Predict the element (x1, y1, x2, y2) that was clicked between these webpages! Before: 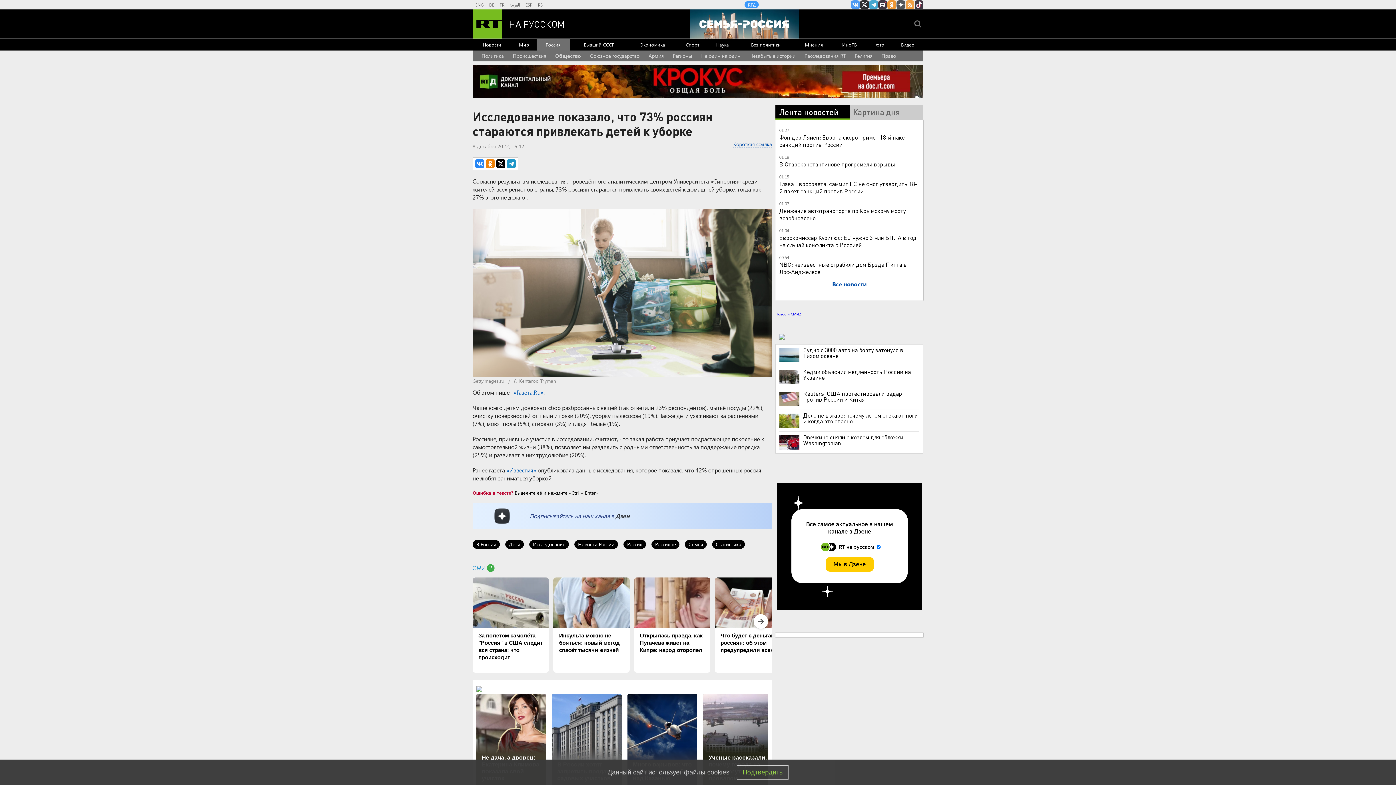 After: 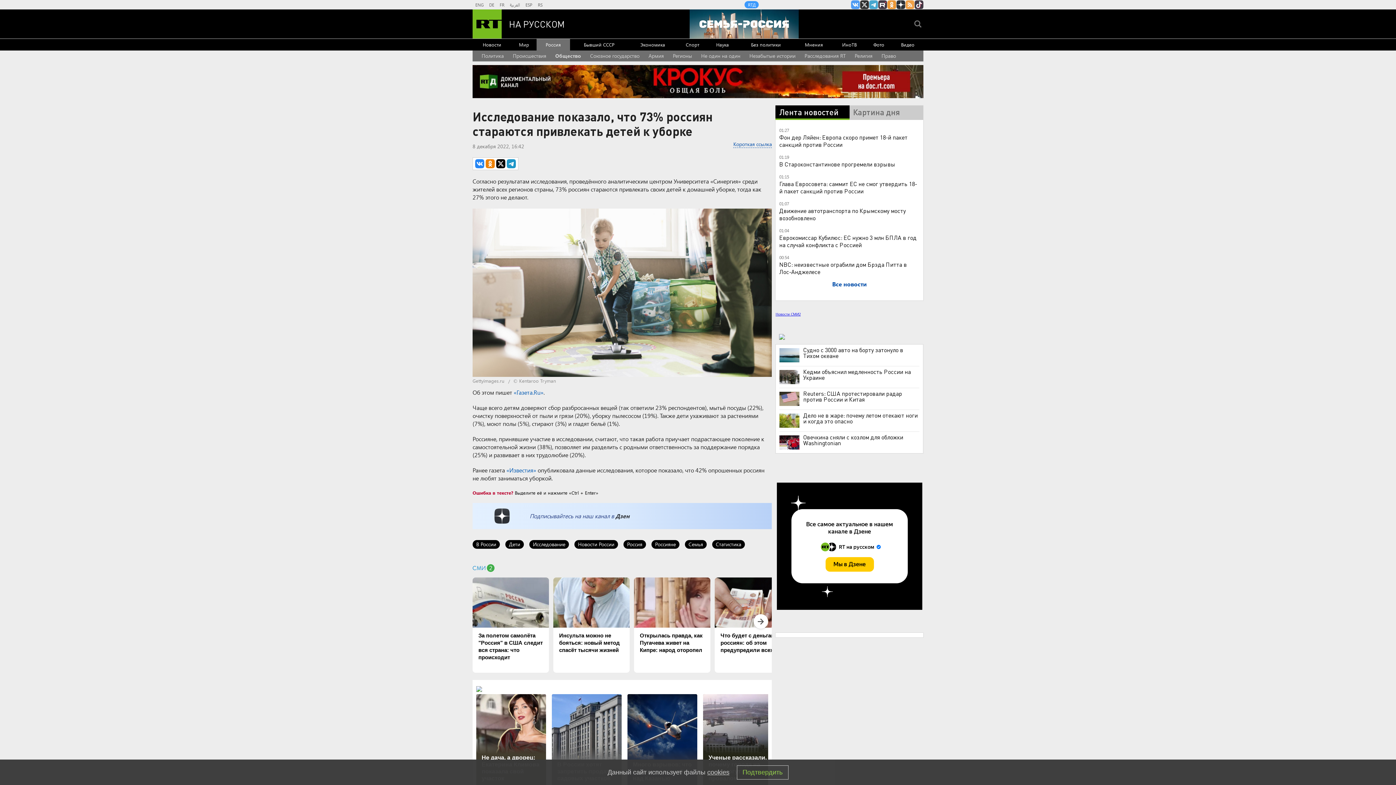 Action: label: RT на русском в Дзен bbox: (896, 0, 905, 9)